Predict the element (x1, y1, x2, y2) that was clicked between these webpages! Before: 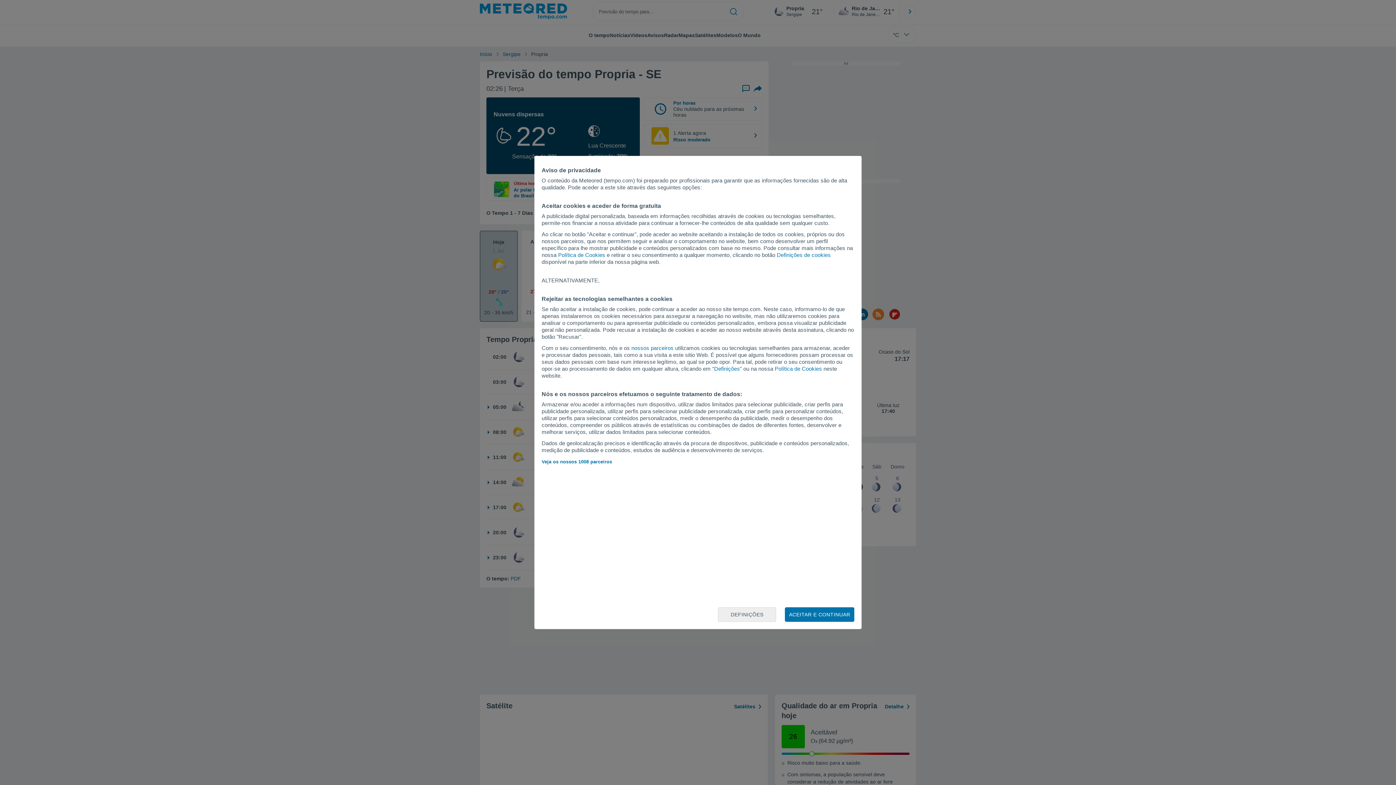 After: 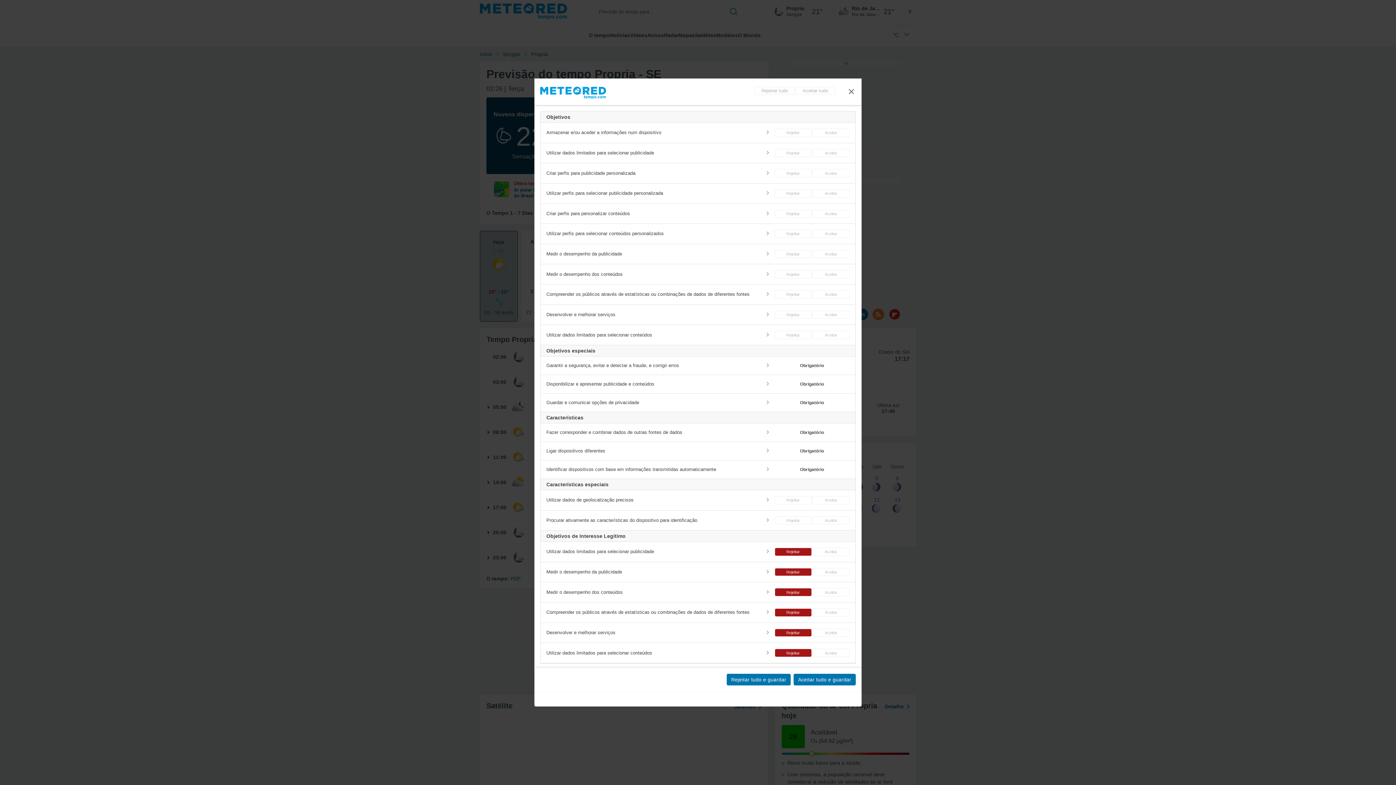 Action: bbox: (718, 607, 776, 622) label: DEFINIÇÕES